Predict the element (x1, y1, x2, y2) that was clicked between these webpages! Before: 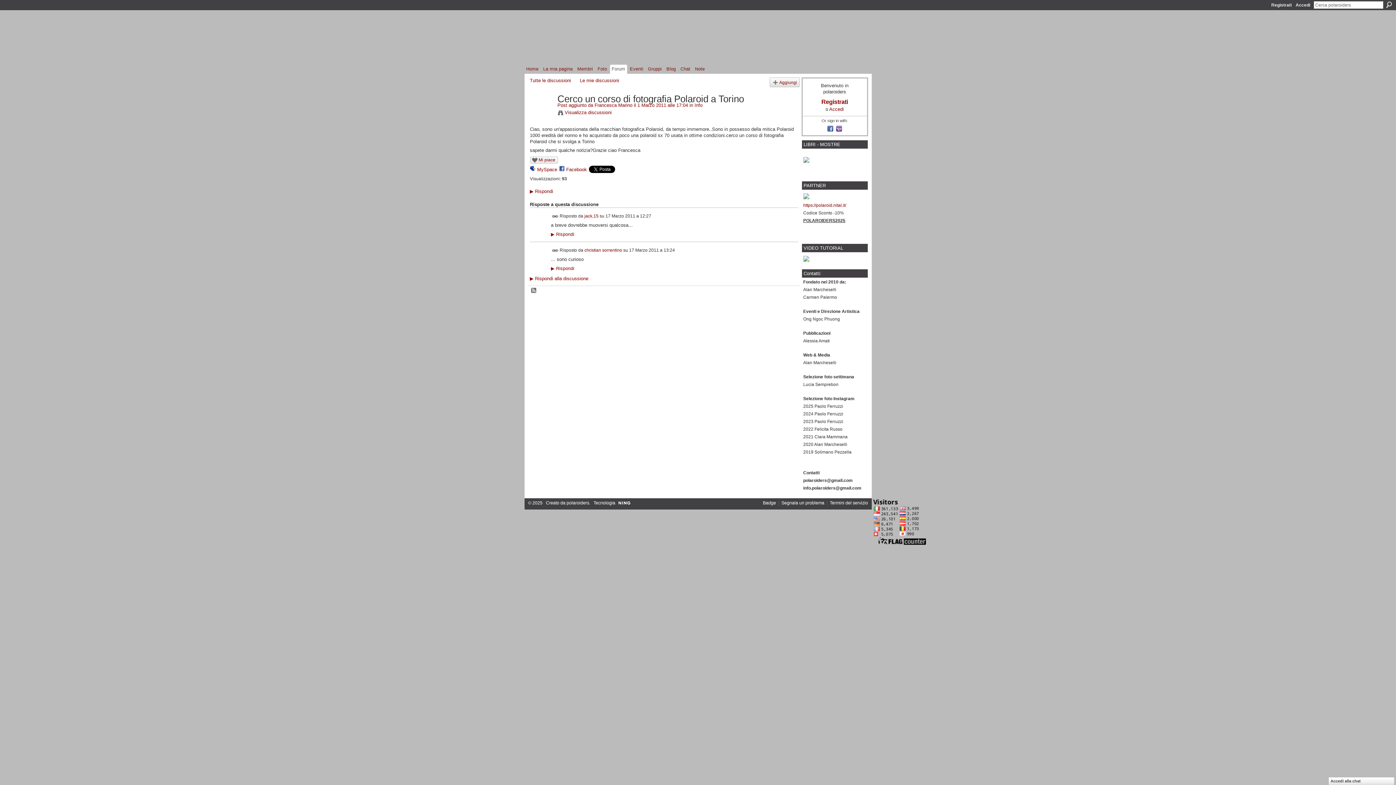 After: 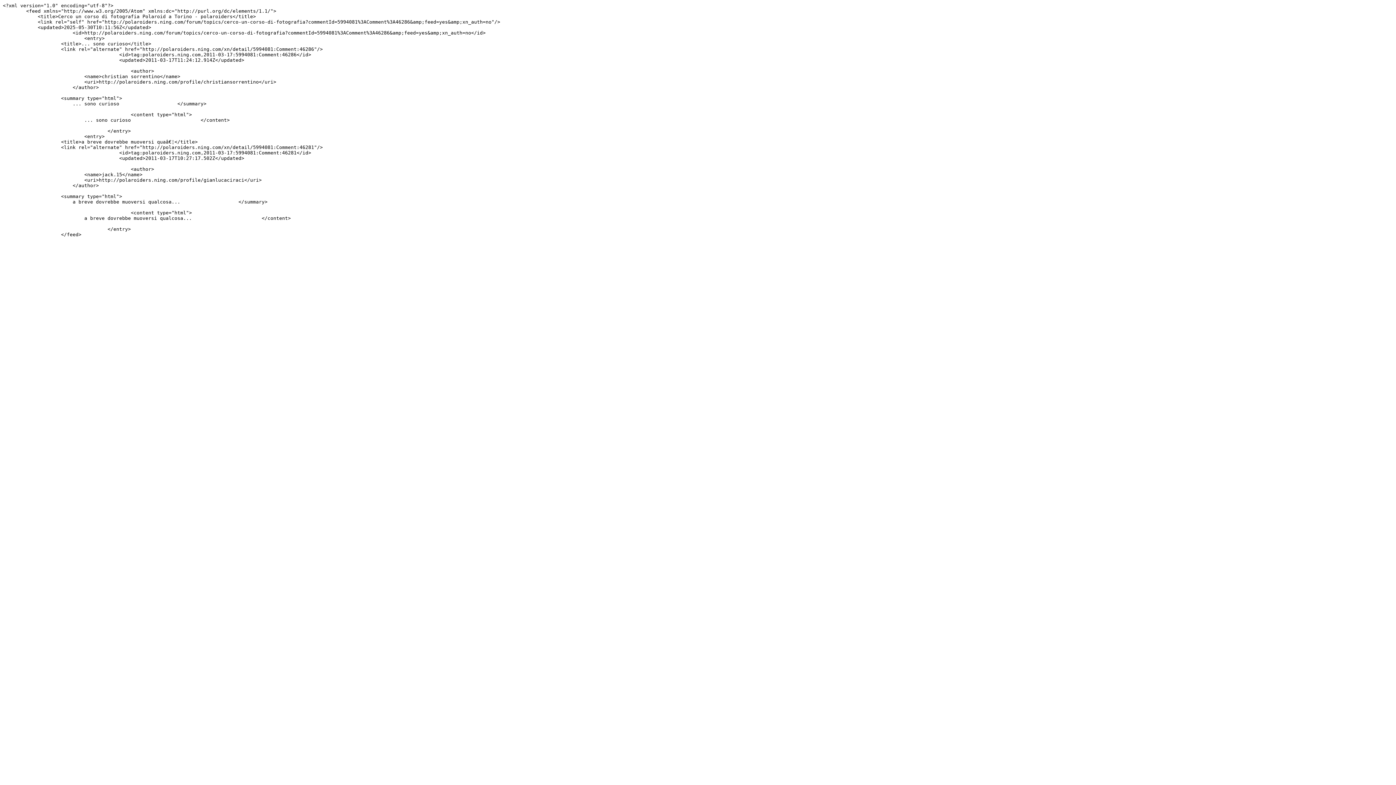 Action: label: RSS bbox: (530, 287, 537, 294)